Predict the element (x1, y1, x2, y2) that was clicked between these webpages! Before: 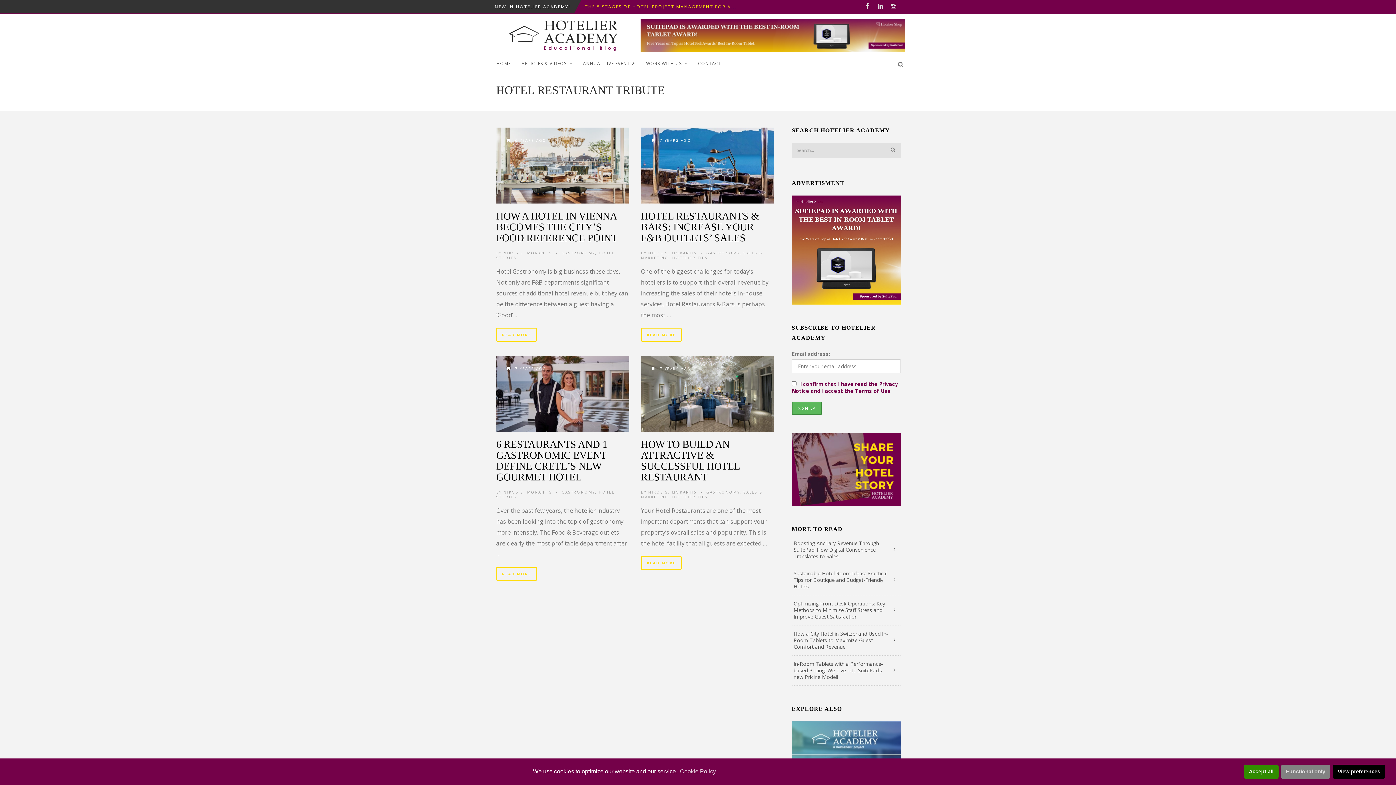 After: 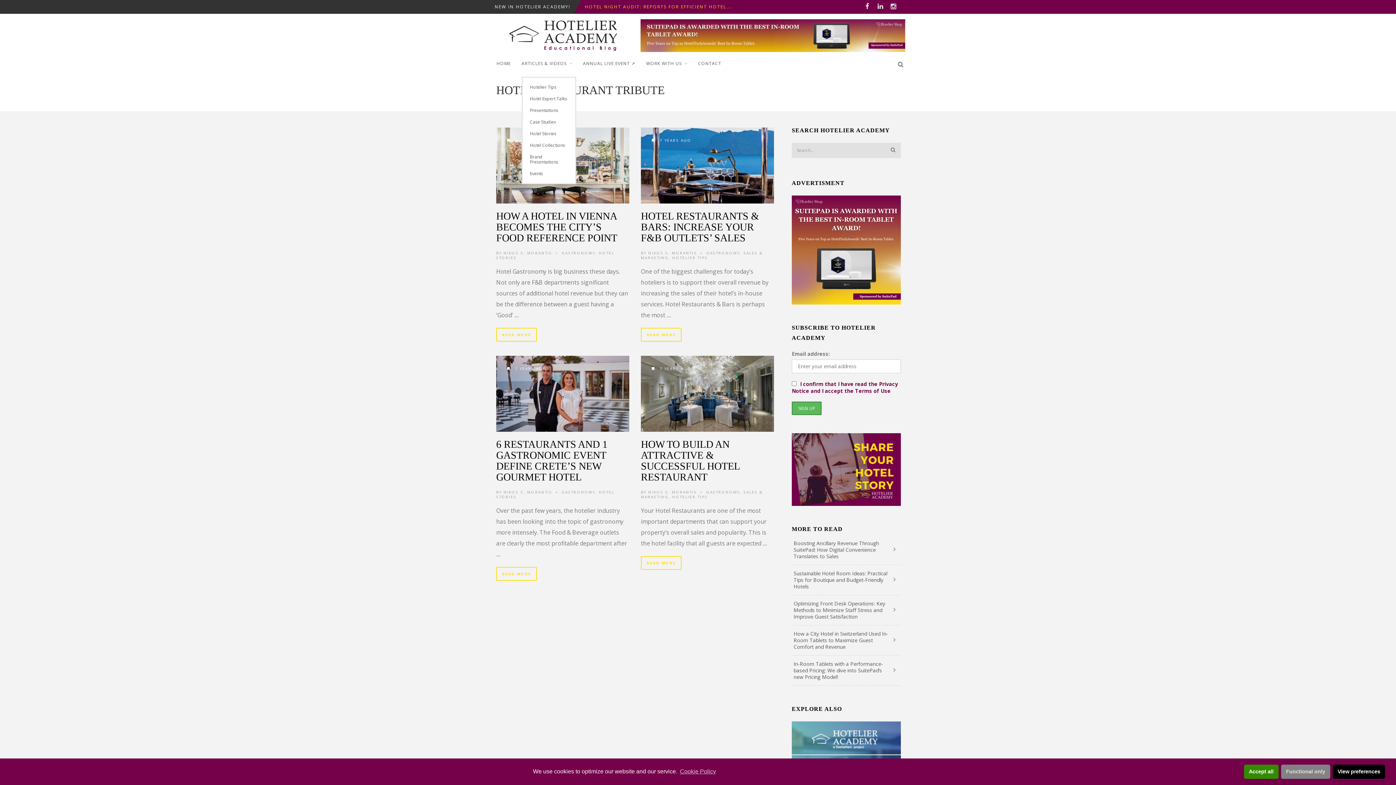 Action: bbox: (521, 50, 582, 76) label: ARTICLES & VIDEOS